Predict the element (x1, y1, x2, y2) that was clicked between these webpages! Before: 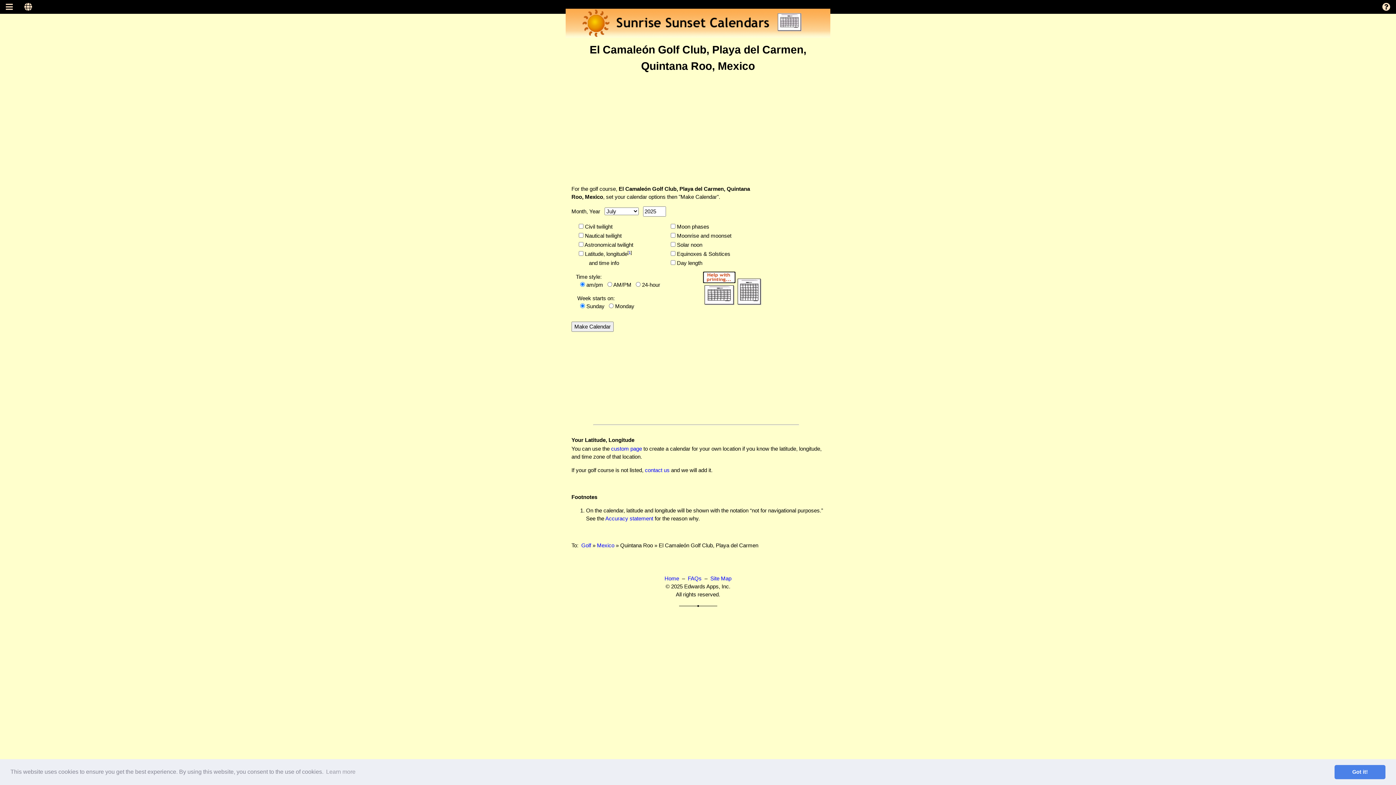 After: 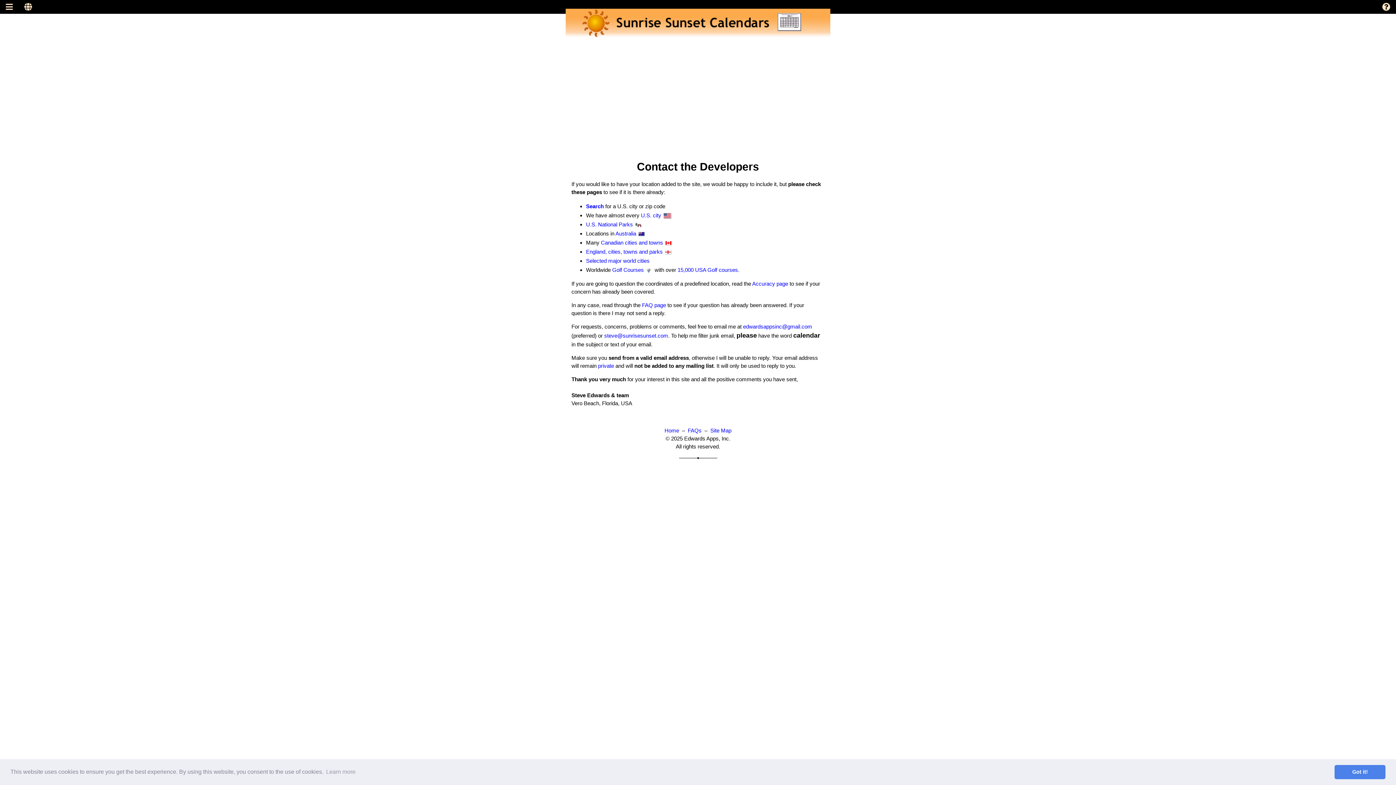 Action: bbox: (645, 467, 669, 473) label: contact us